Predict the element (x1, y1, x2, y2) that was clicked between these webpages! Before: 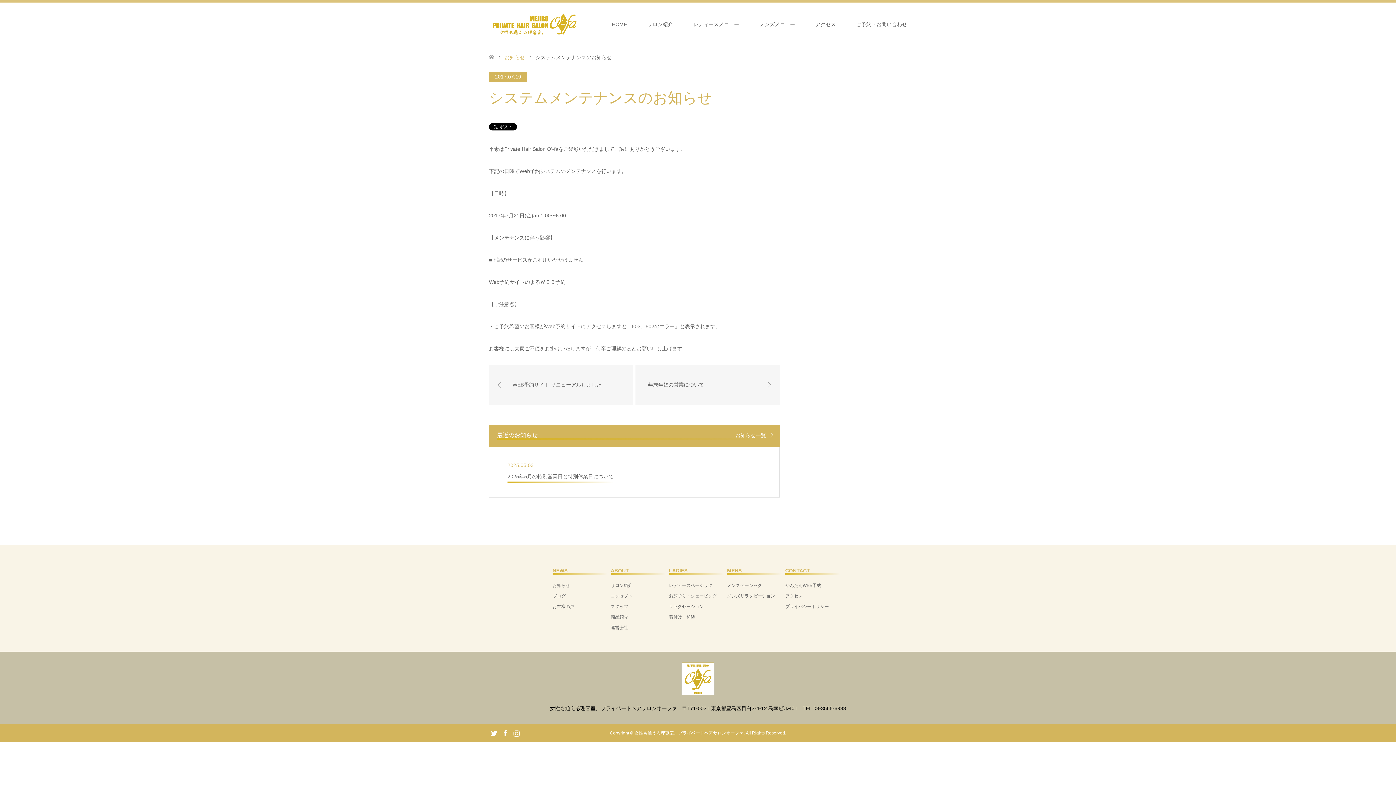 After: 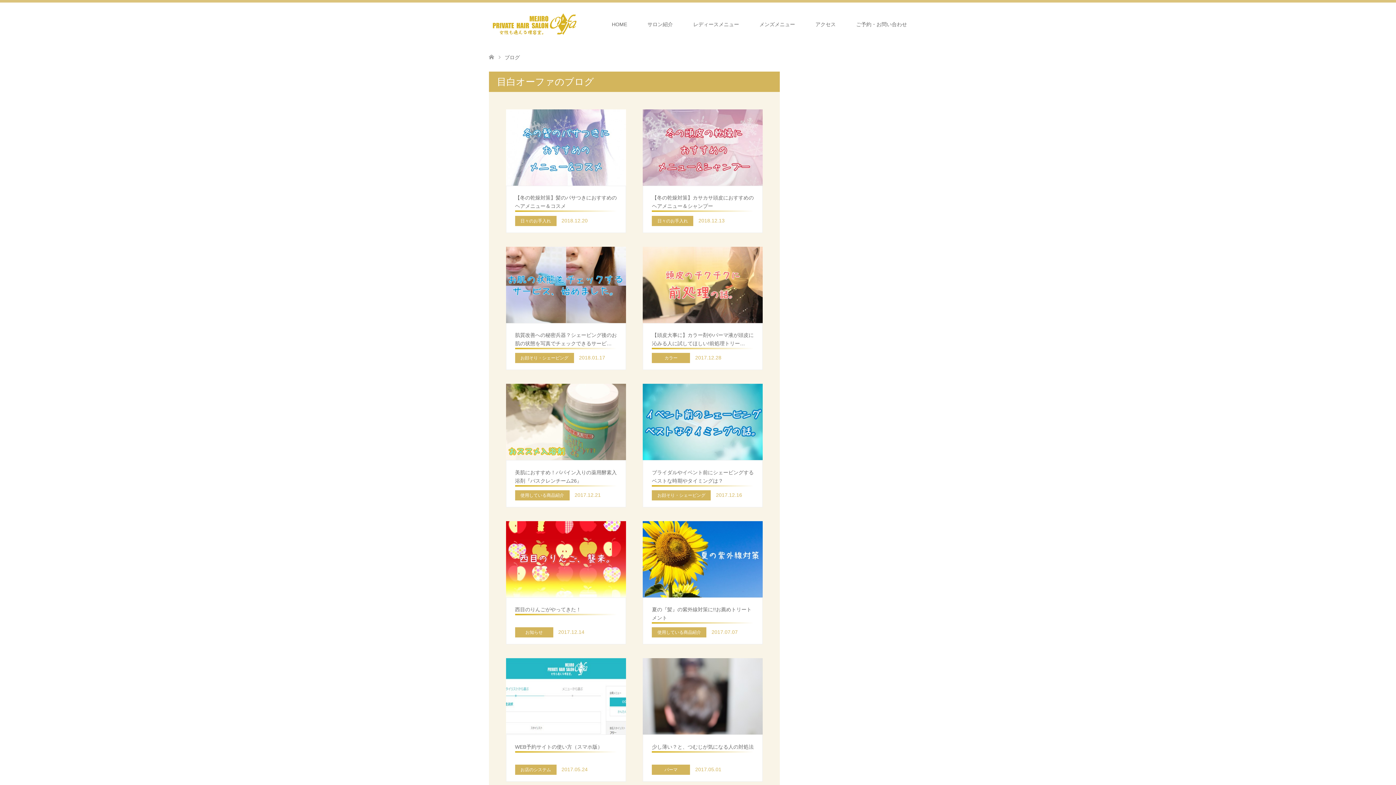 Action: label: ブログ bbox: (552, 593, 565, 598)